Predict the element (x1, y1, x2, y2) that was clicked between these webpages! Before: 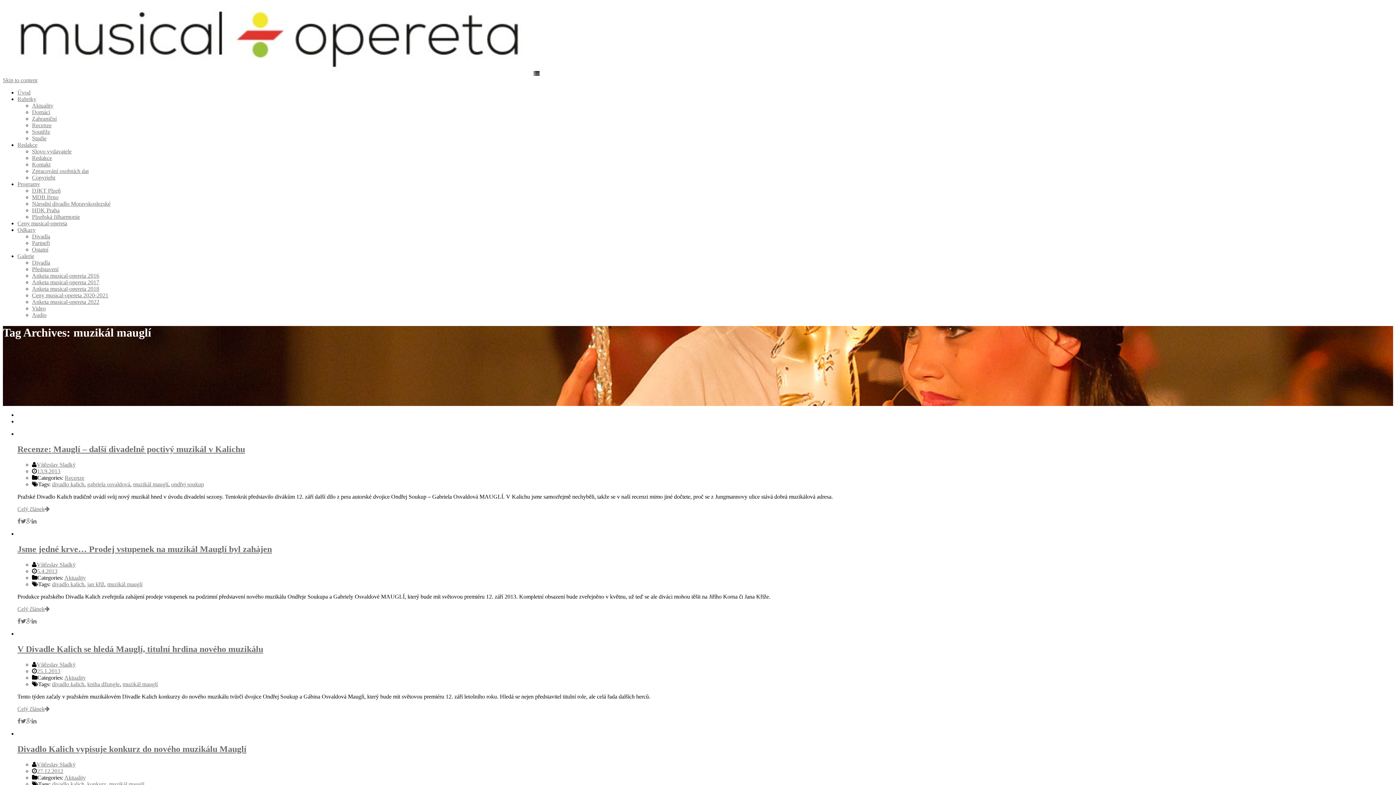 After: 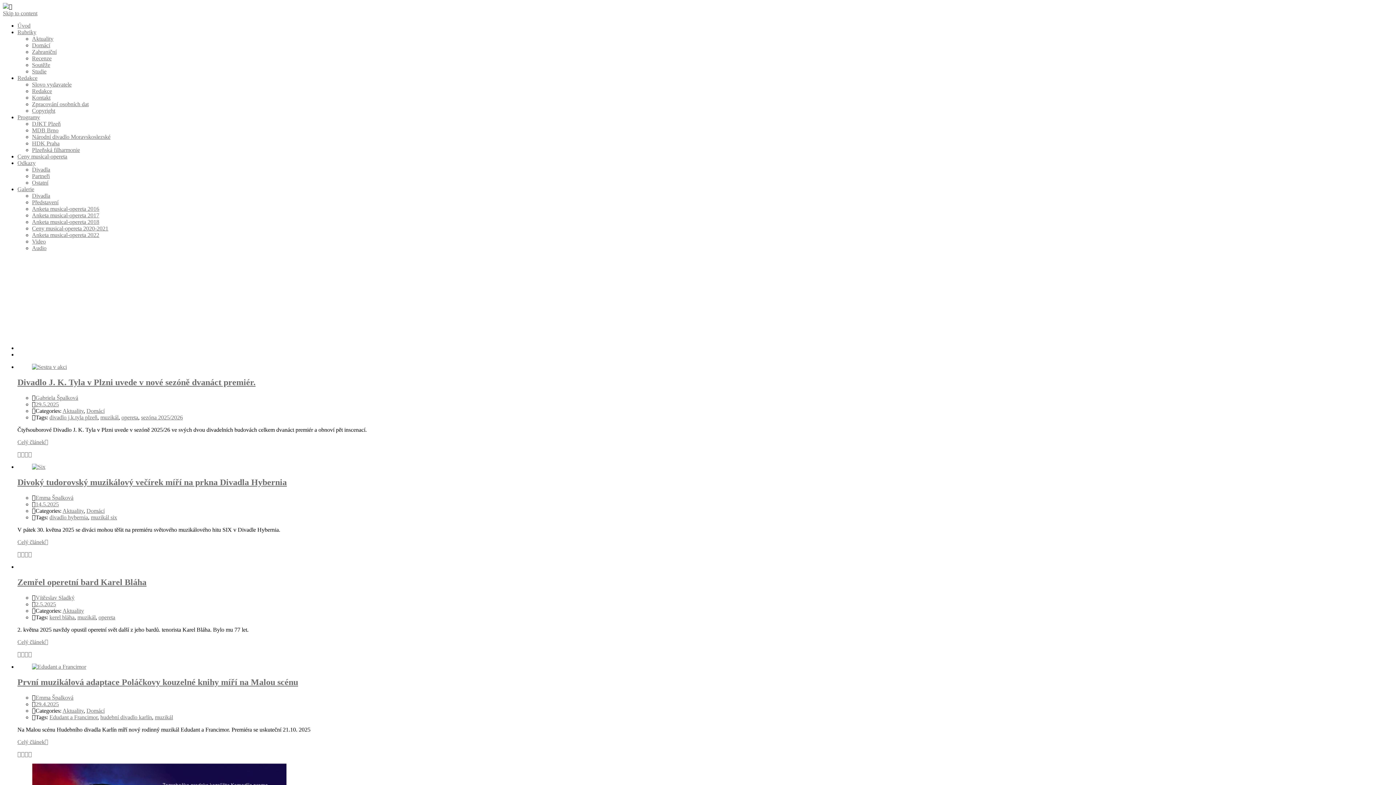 Action: label: Aktuality bbox: (64, 574, 85, 581)